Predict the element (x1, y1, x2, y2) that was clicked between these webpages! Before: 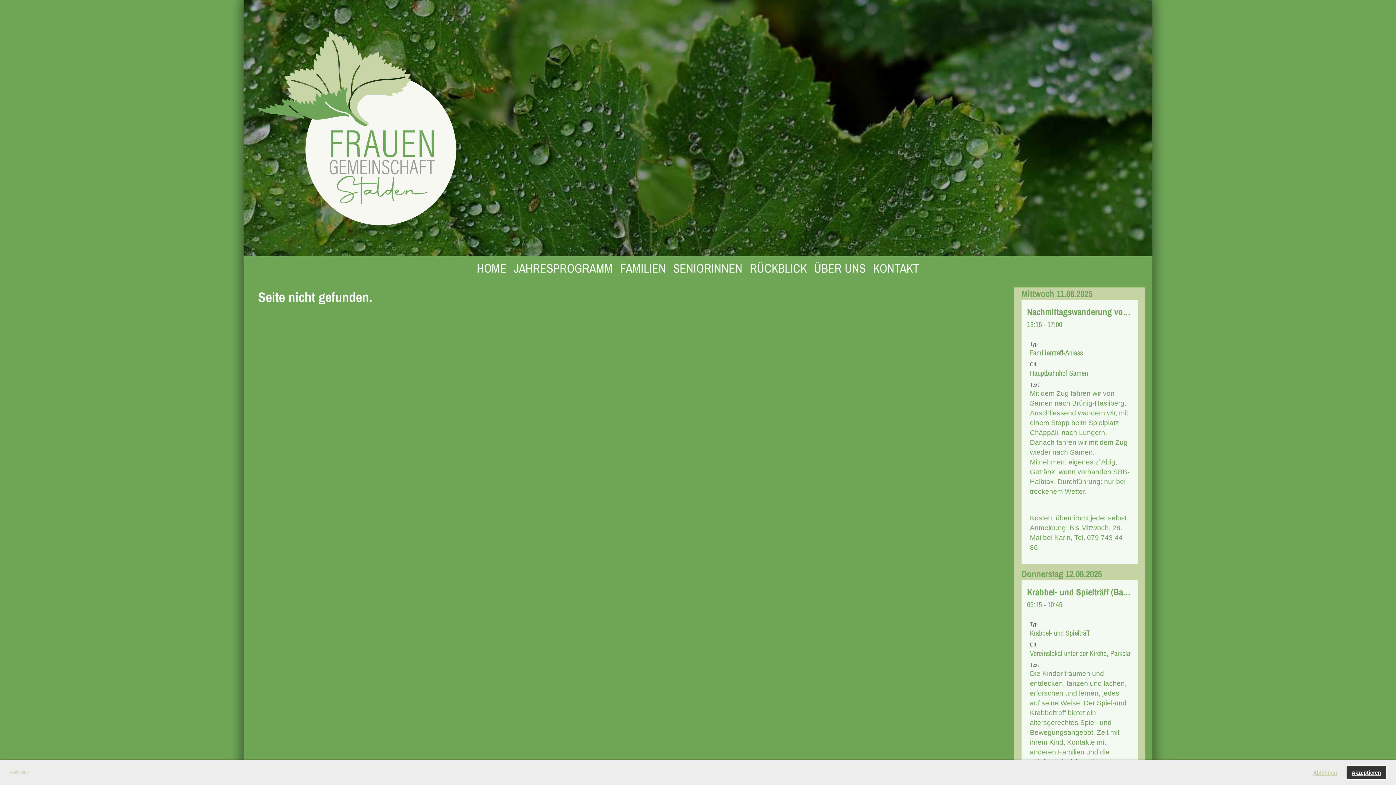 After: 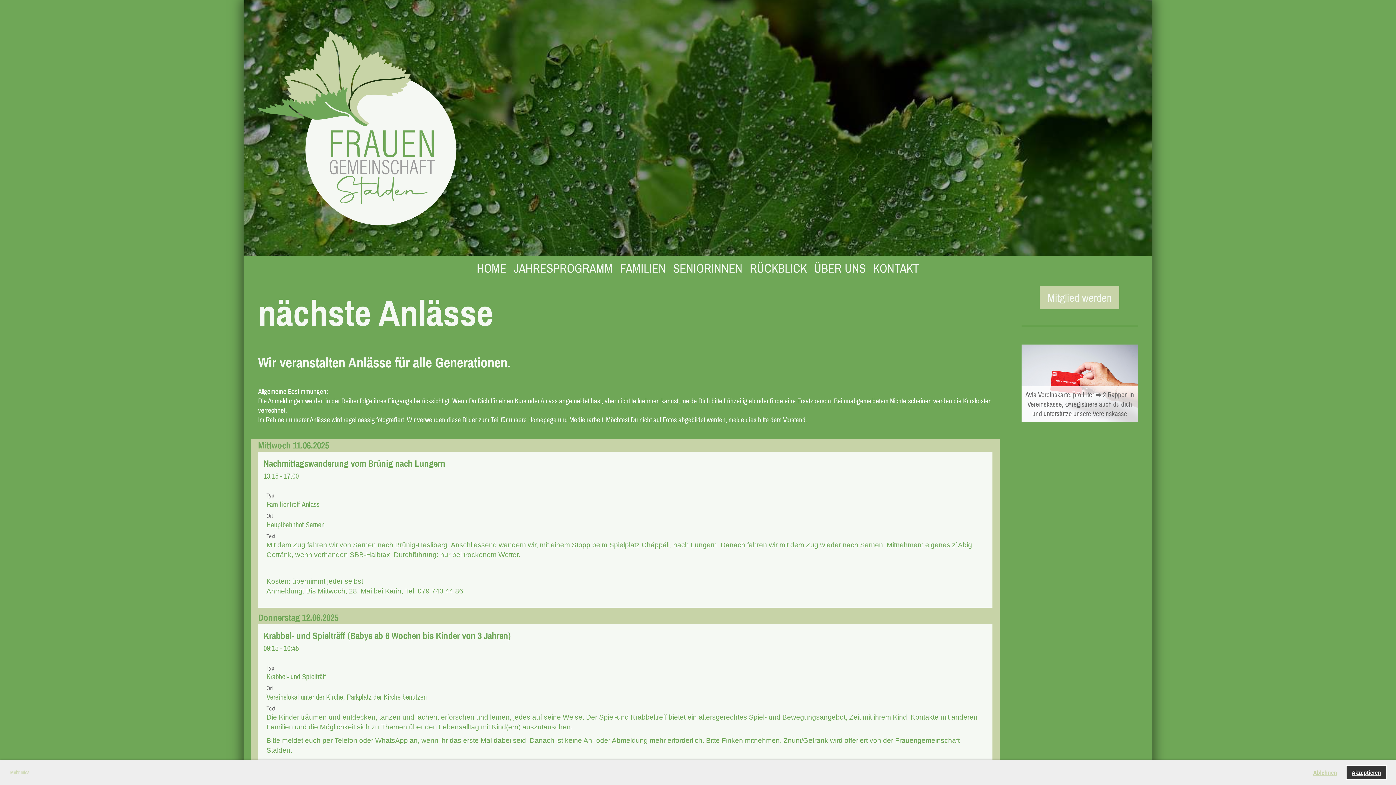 Action: label: JAHRESPROGRAMM bbox: (510, 256, 616, 280)